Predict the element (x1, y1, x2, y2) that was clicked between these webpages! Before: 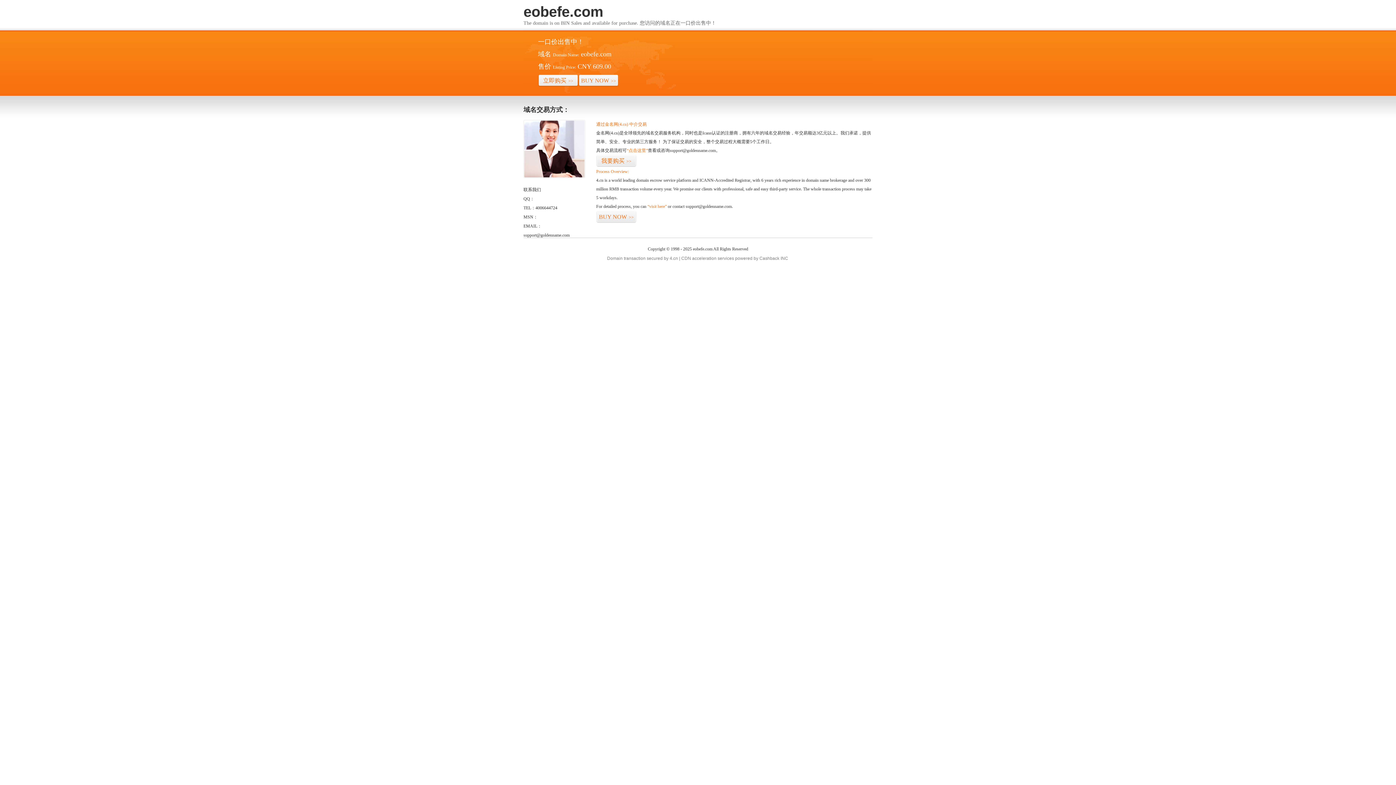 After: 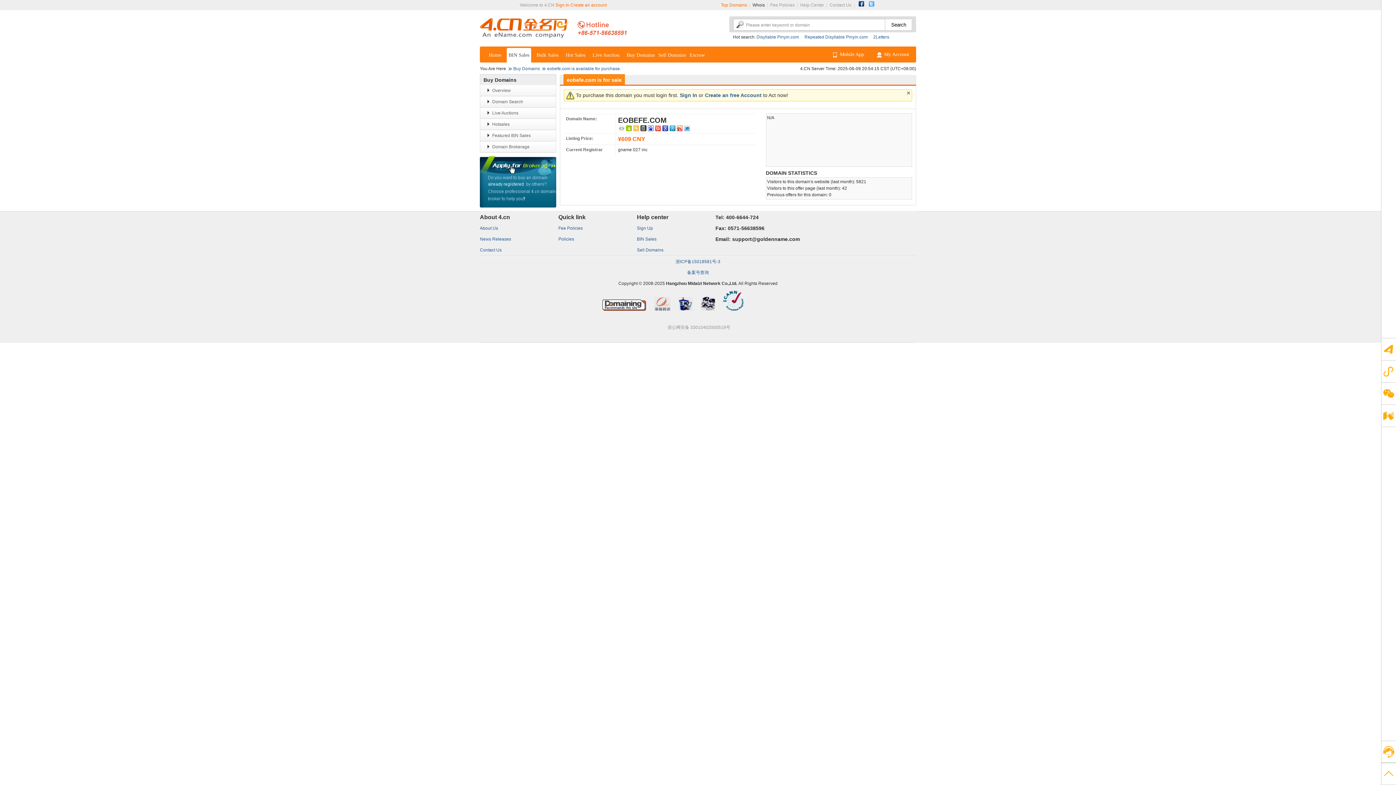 Action: label: BUY NOW>> bbox: (596, 210, 636, 223)